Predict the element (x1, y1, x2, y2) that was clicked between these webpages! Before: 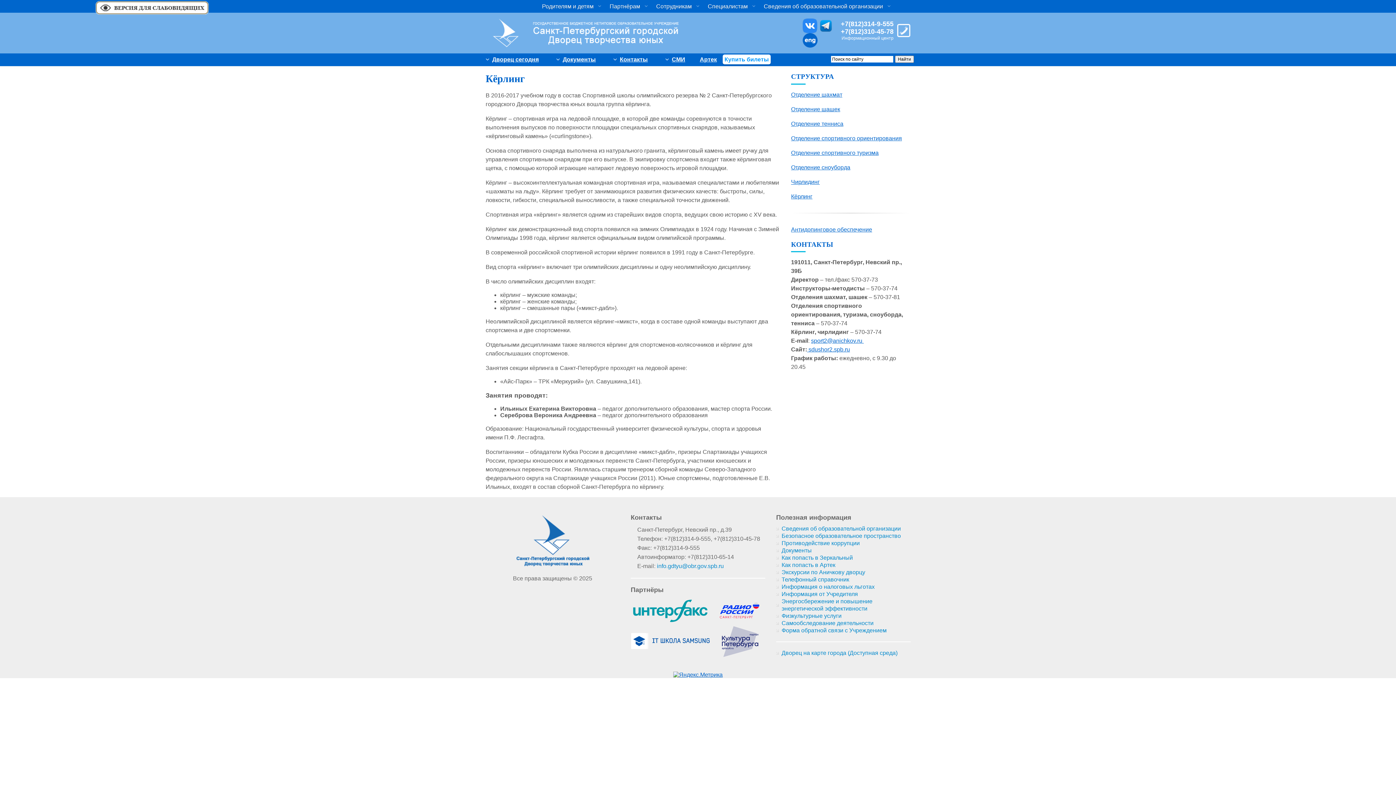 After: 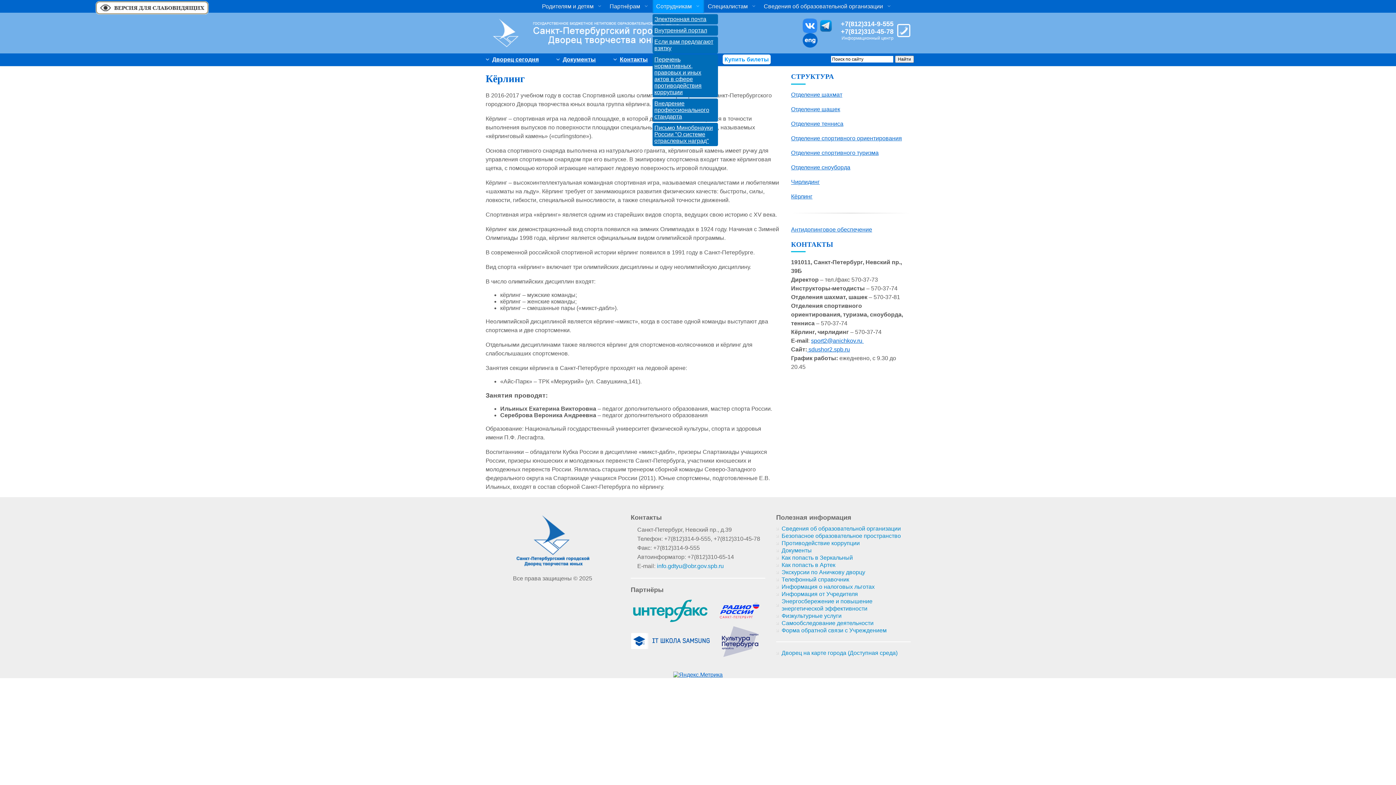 Action: bbox: (656, -1, 702, 14) label: Сотрудникам